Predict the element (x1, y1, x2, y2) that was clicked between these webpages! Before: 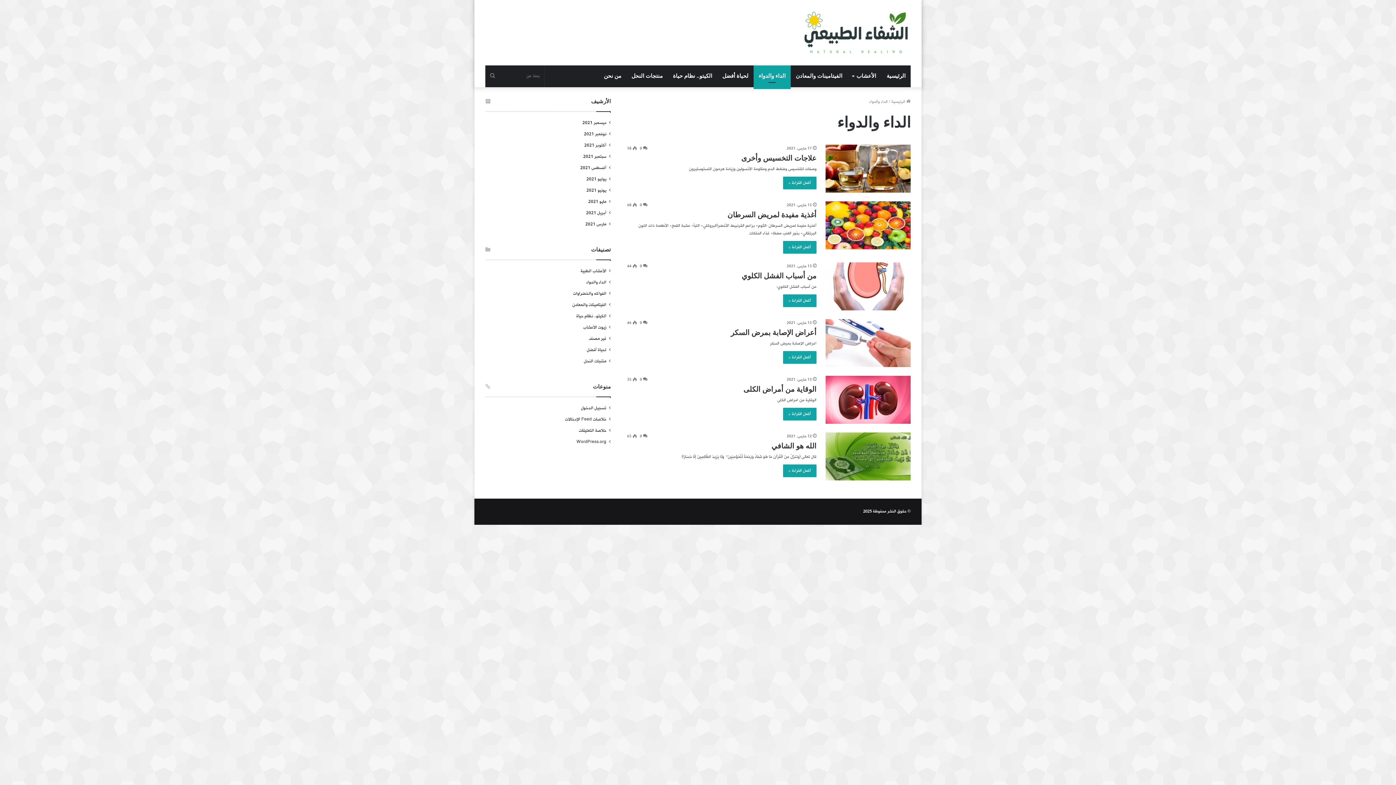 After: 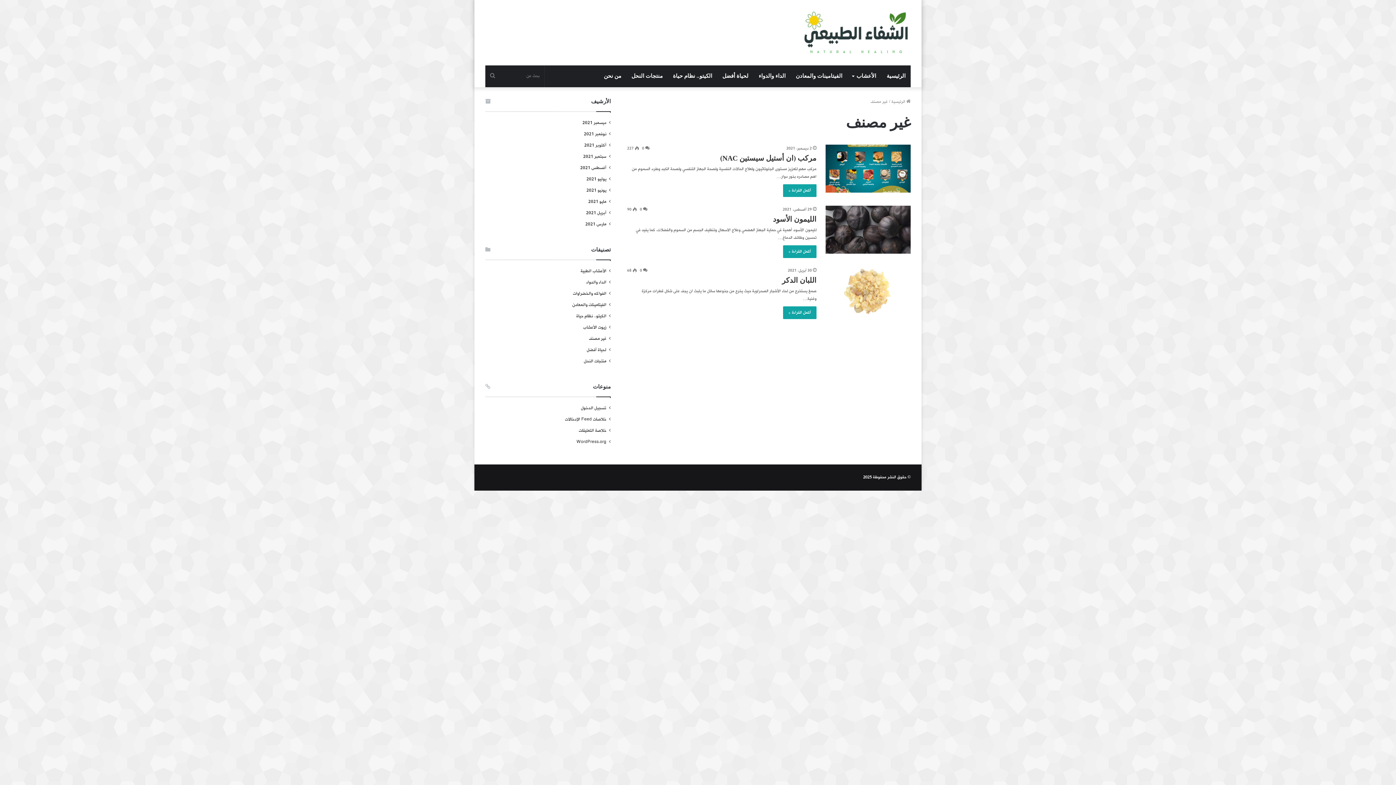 Action: bbox: (589, 335, 606, 342) label: غير مصنف